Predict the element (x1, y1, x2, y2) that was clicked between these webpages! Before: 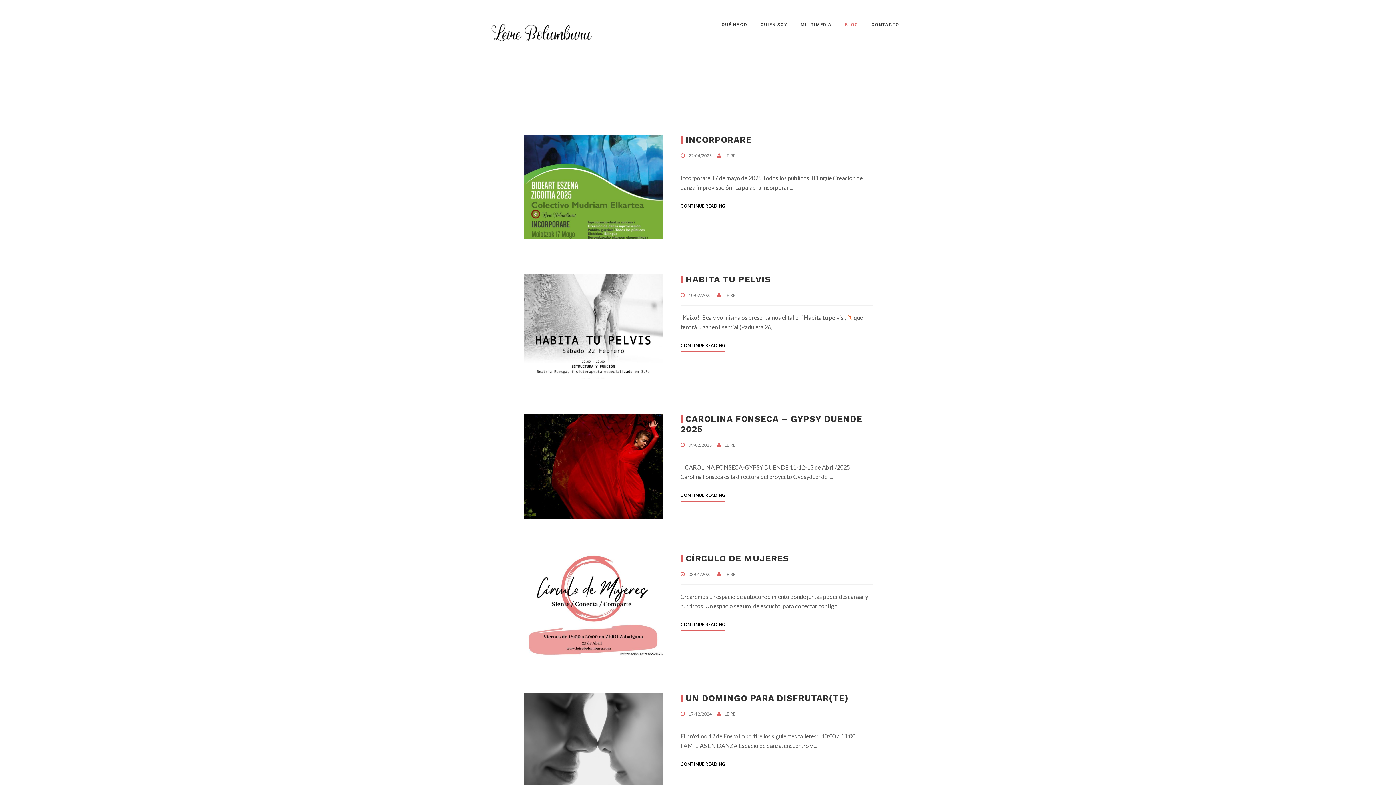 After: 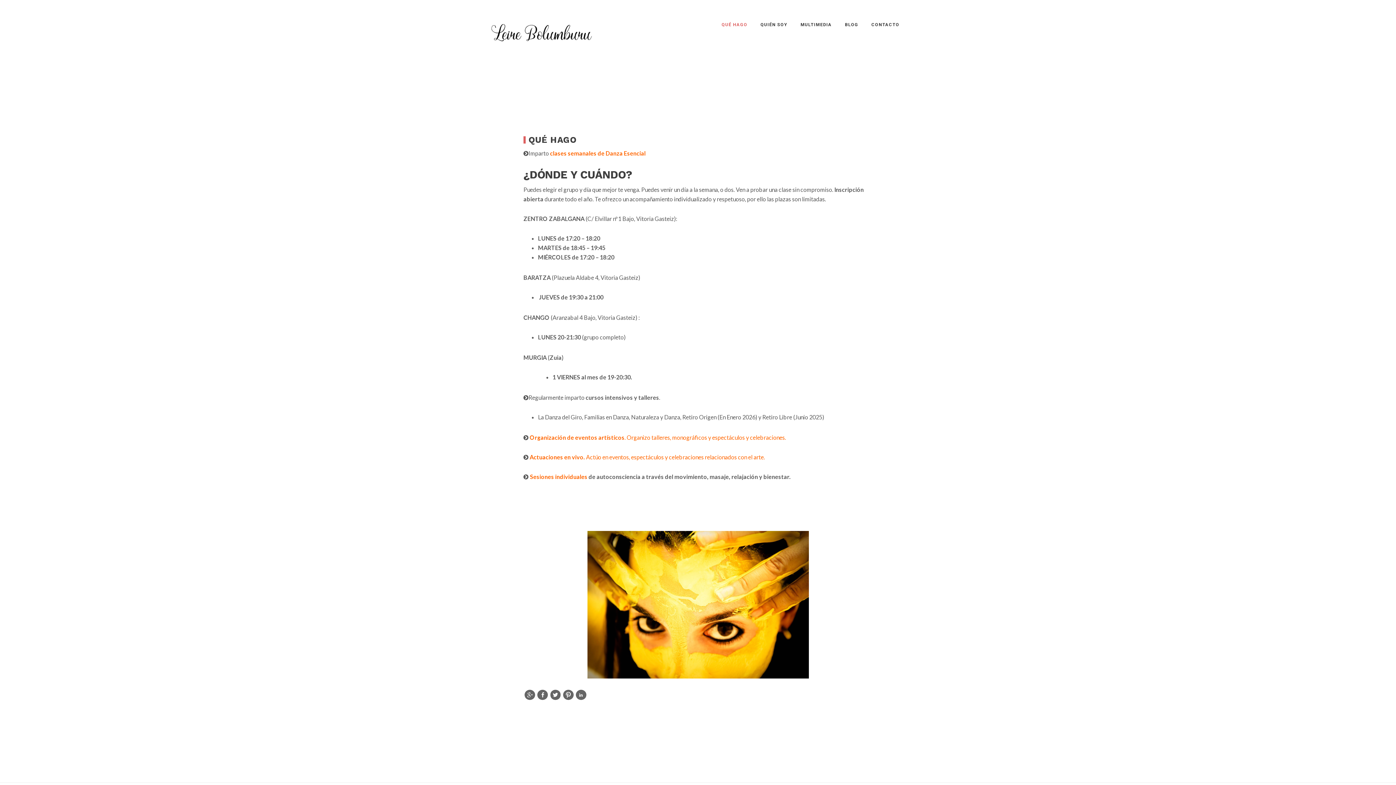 Action: label: QUÉ HAGO bbox: (716, 11, 753, 37)